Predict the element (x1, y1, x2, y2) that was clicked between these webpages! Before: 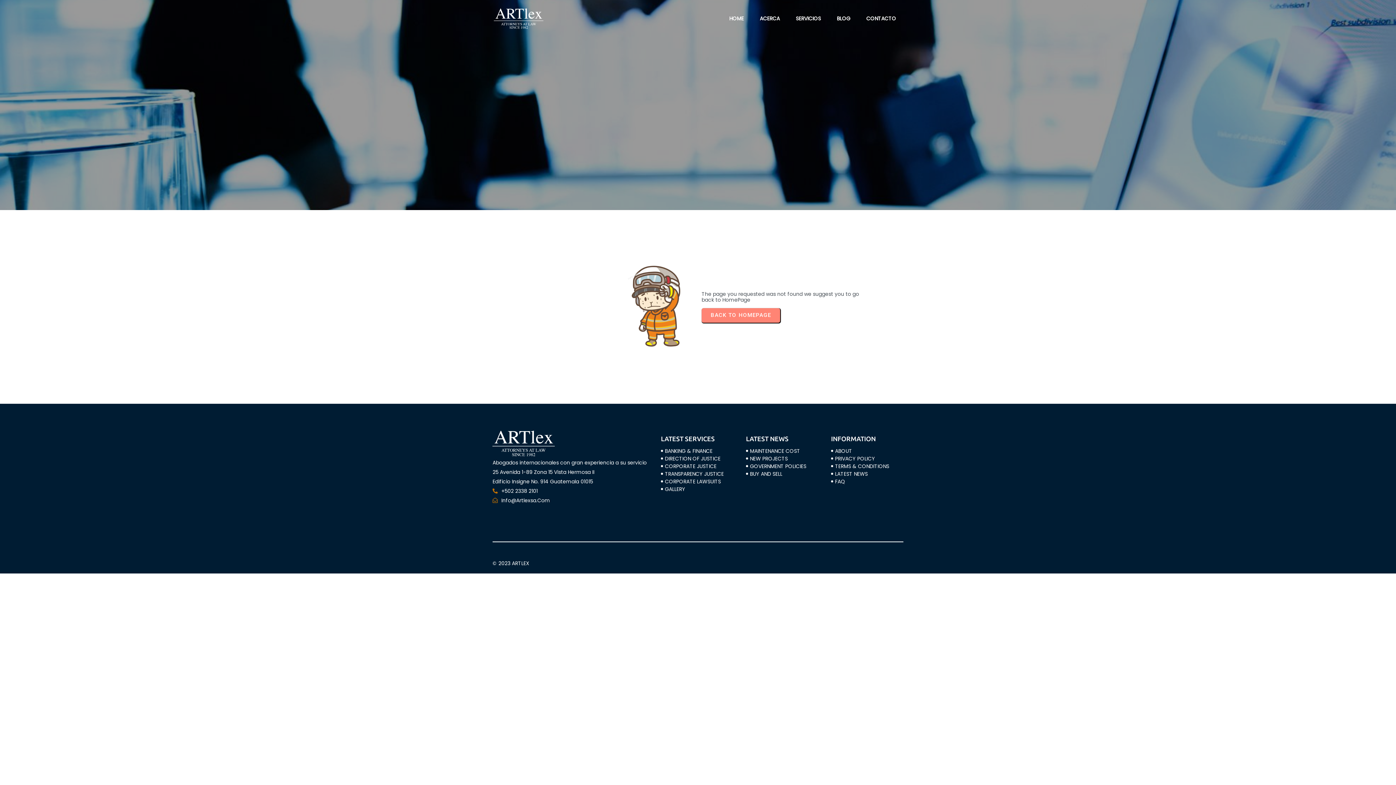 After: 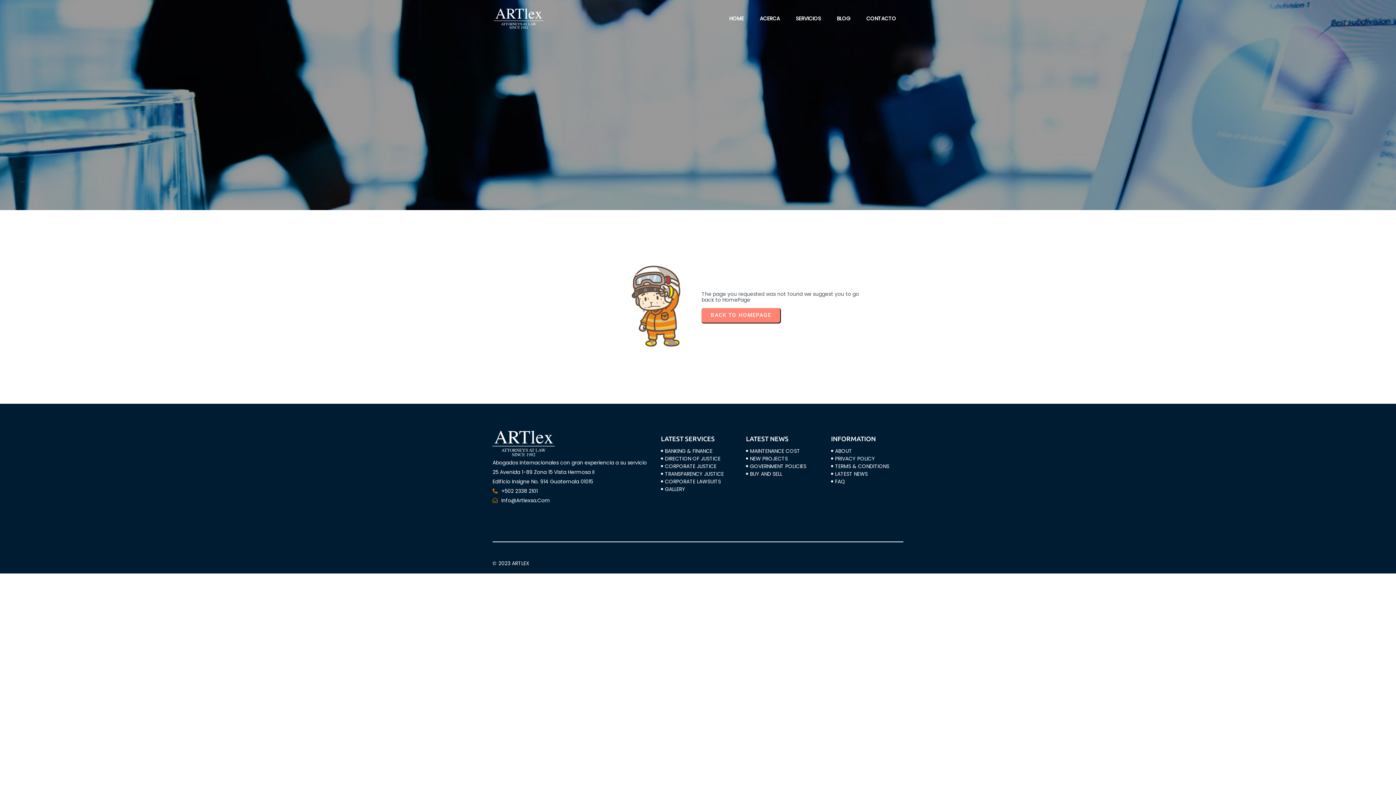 Action: label: Info@Artlexsa.Com bbox: (501, 497, 550, 503)